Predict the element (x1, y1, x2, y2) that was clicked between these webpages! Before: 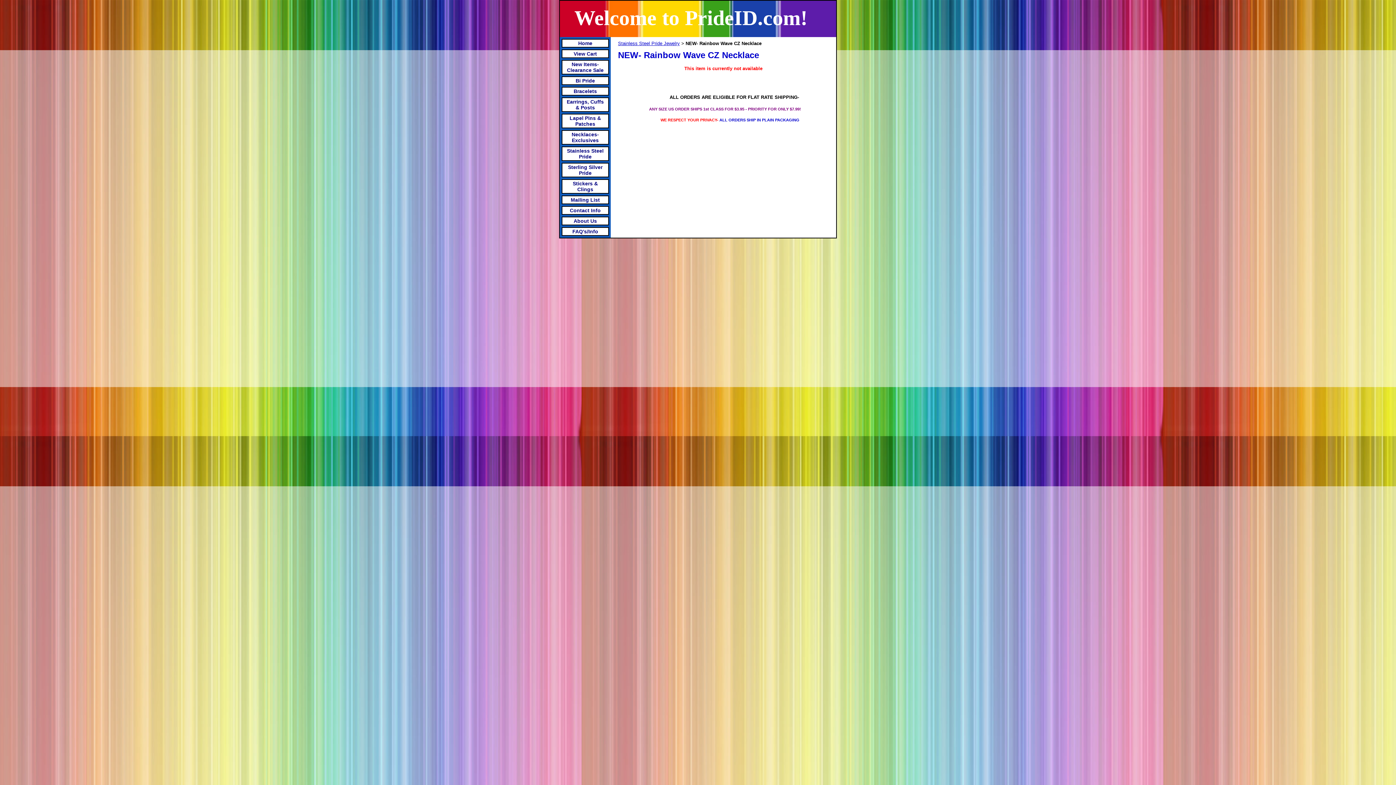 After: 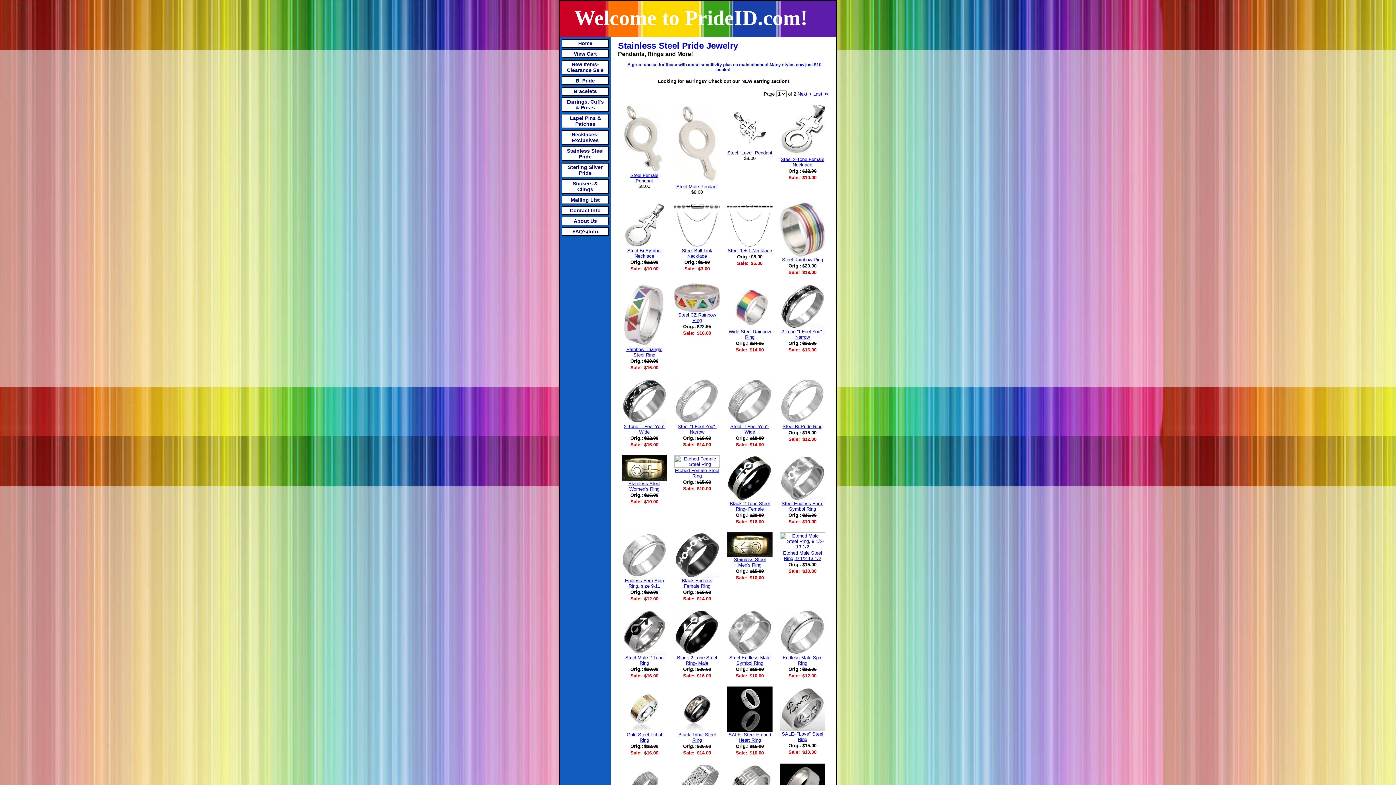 Action: label: Stainless Steel Pride bbox: (567, 148, 603, 159)